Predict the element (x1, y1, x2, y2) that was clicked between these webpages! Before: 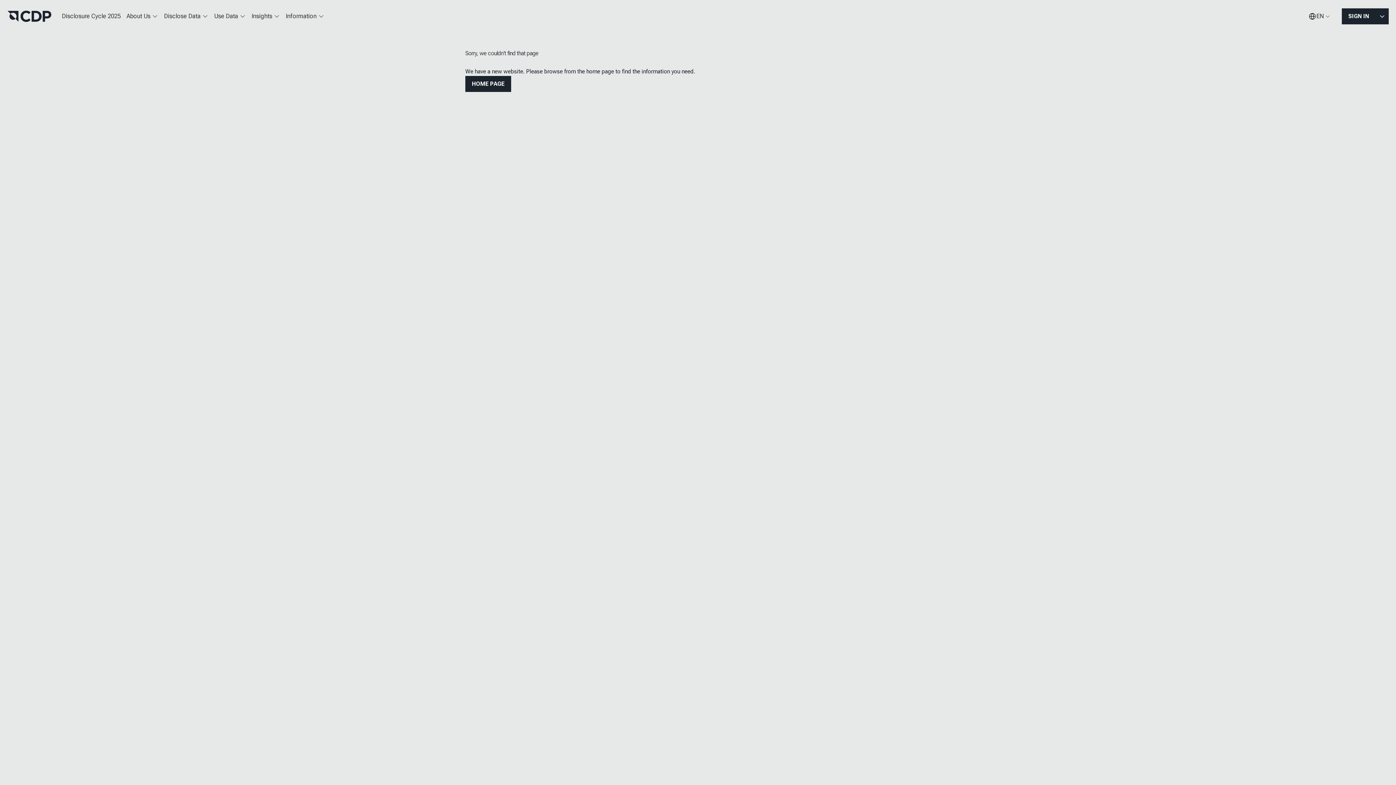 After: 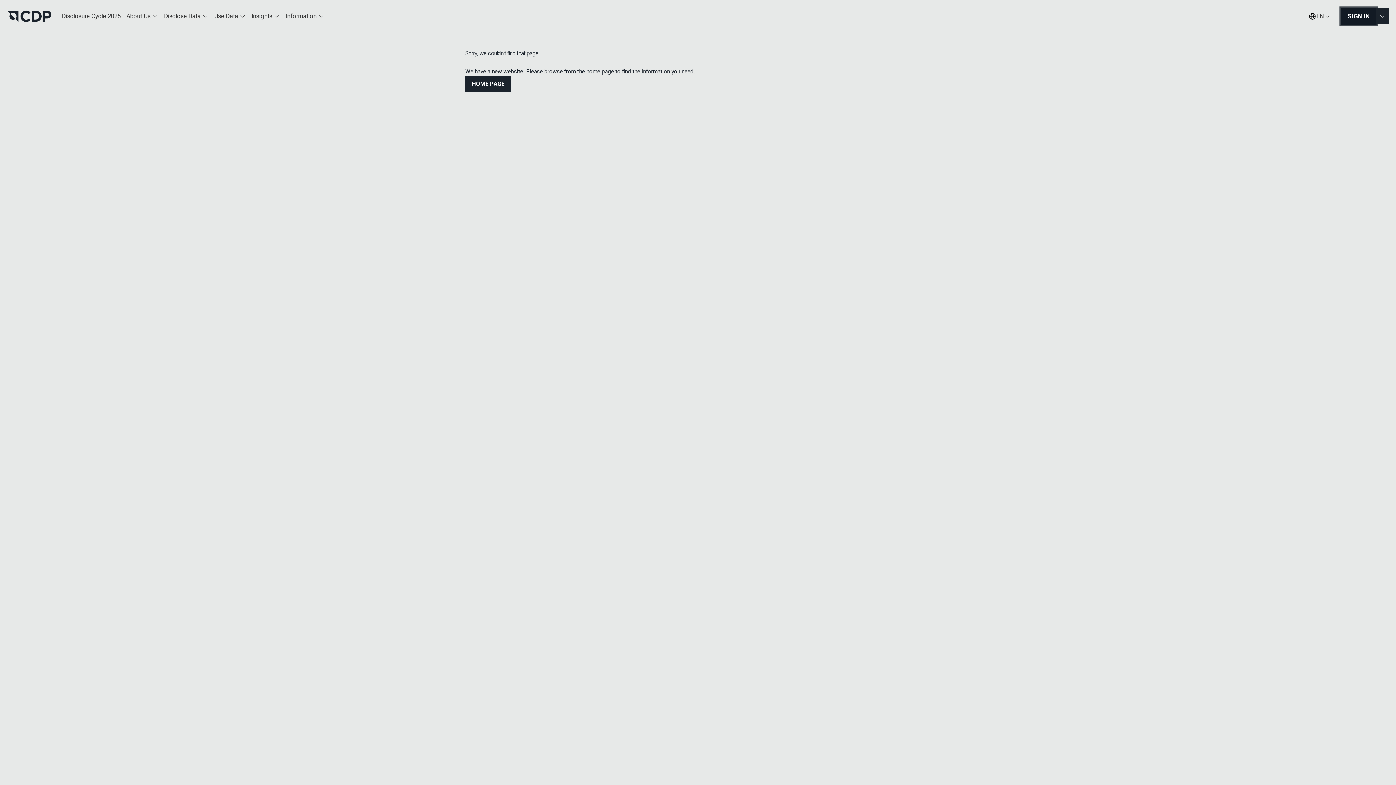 Action: bbox: (1342, 8, 1376, 24) label: SIGN IN